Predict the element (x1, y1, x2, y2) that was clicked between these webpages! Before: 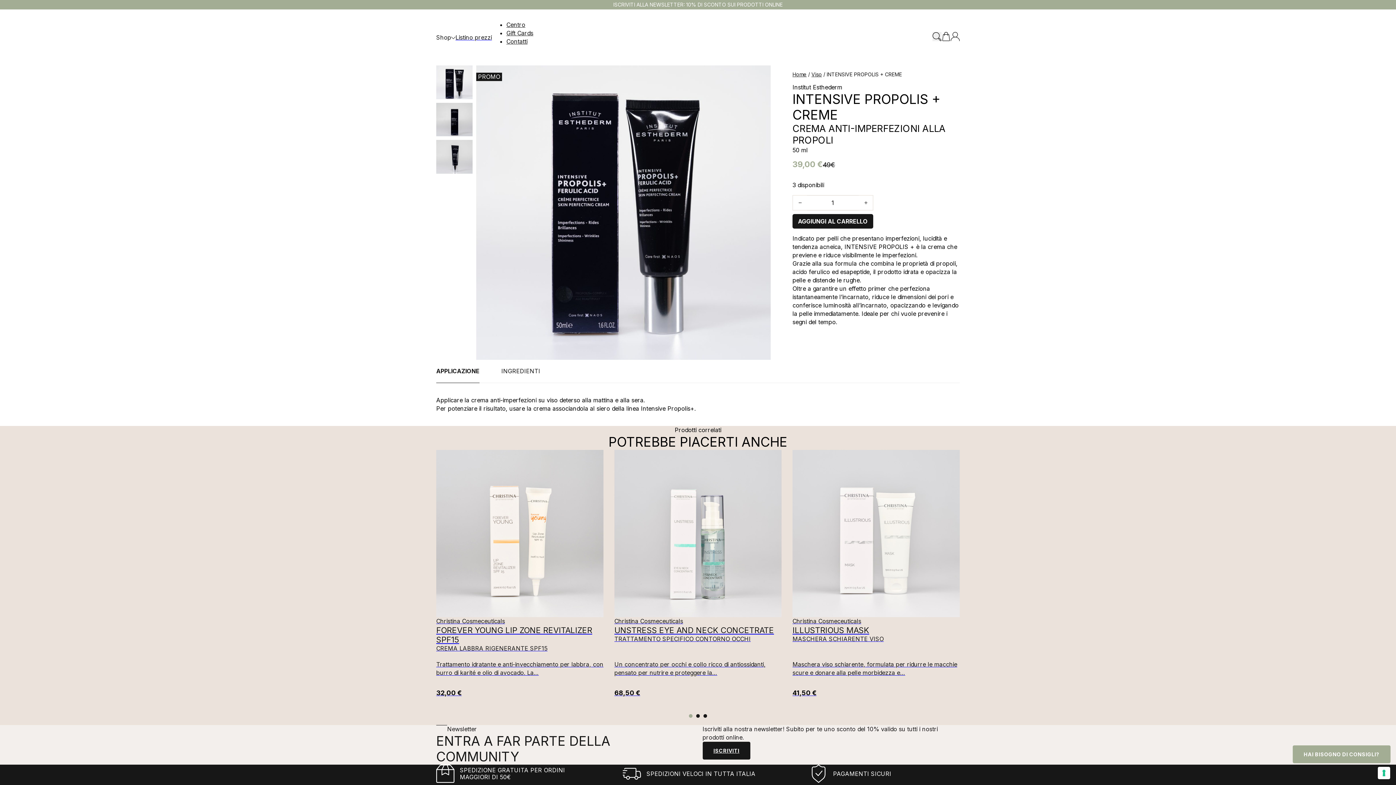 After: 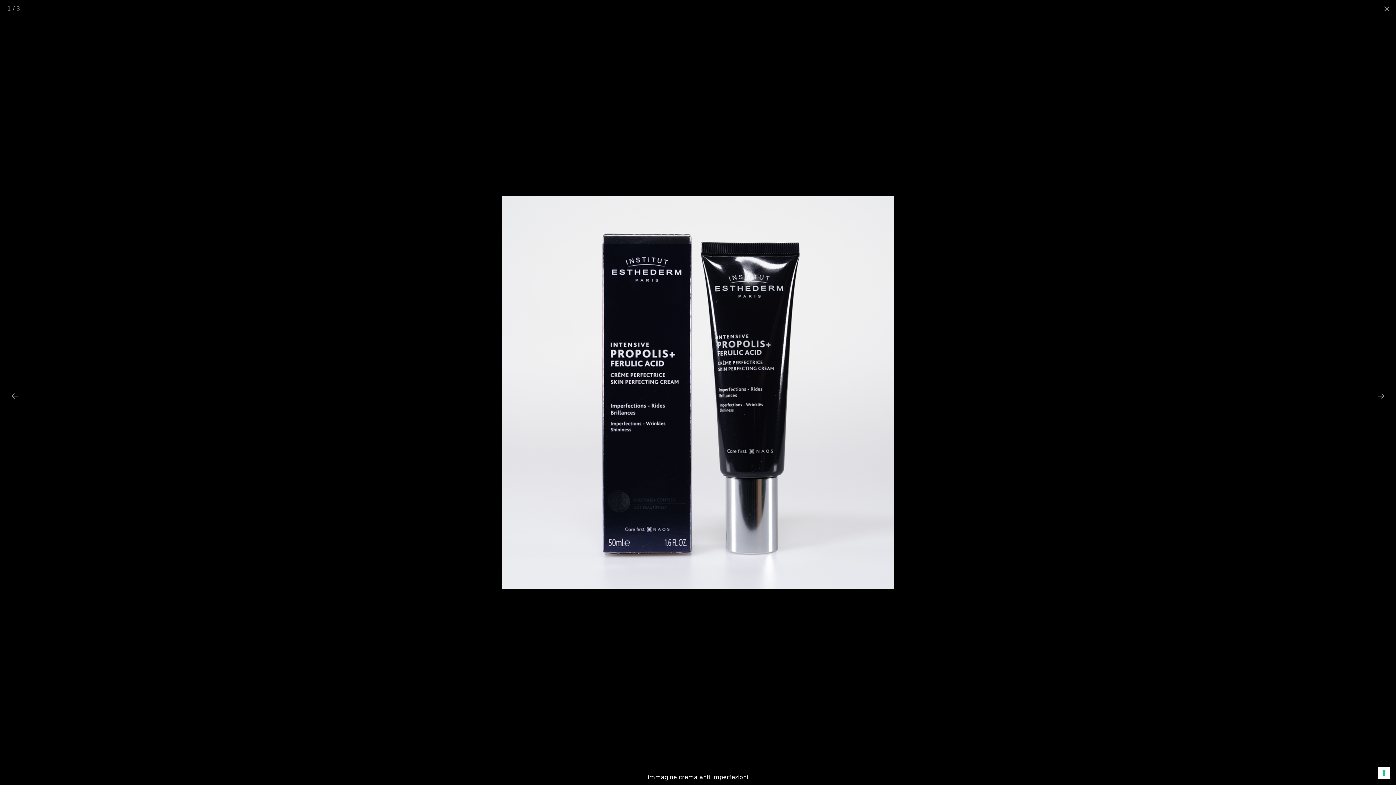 Action: label: Go to slide 1 bbox: (476, 65, 770, 360)